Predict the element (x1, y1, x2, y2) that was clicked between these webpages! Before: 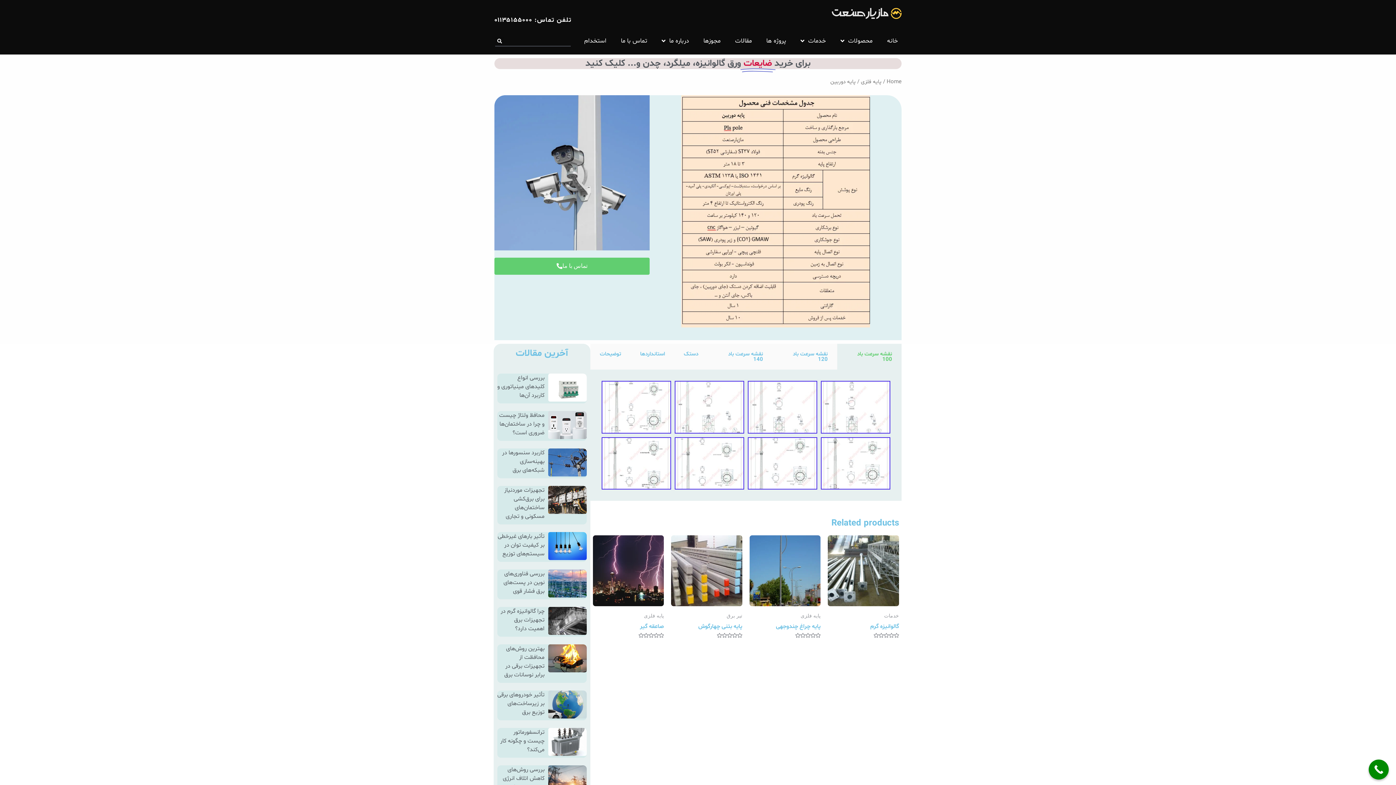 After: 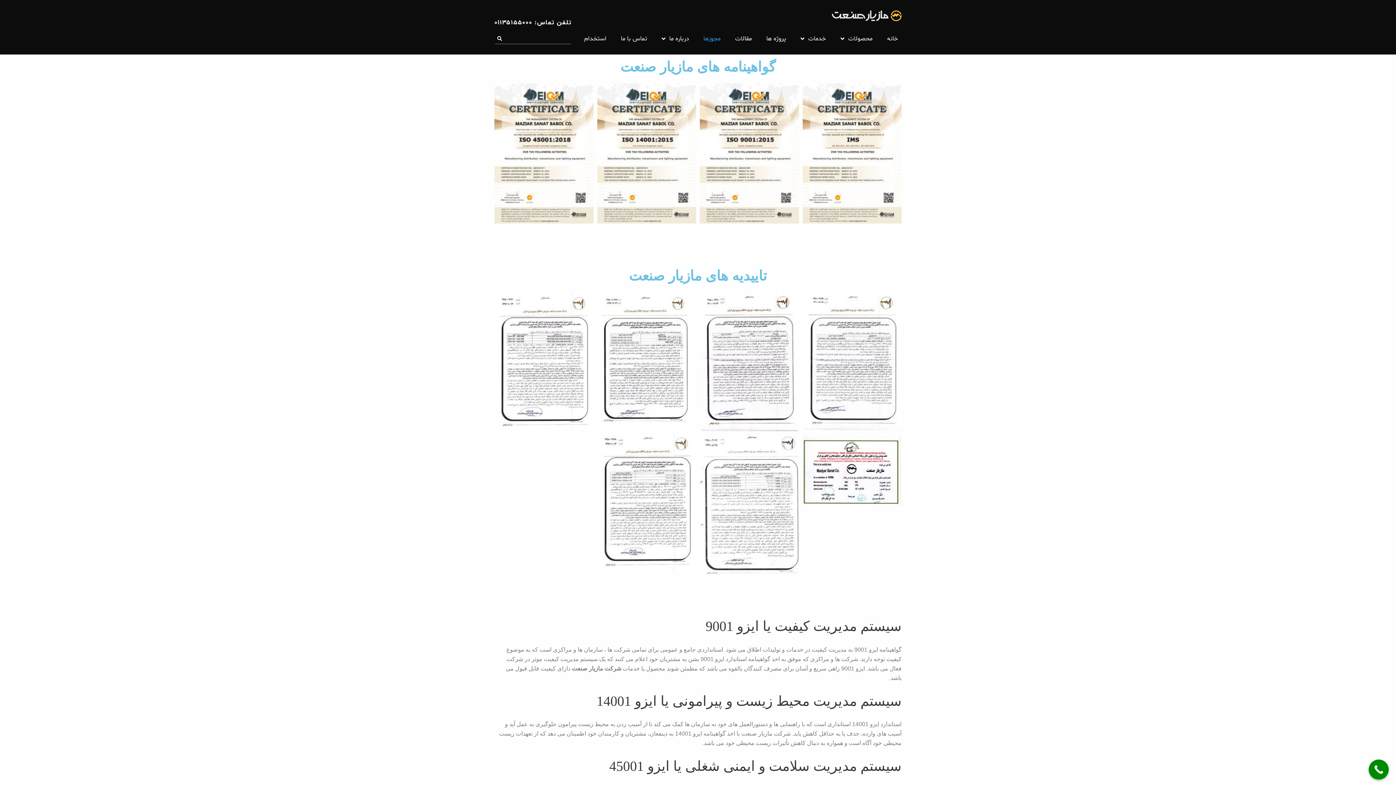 Action: bbox: (696, 32, 728, 49) label: مجوزها